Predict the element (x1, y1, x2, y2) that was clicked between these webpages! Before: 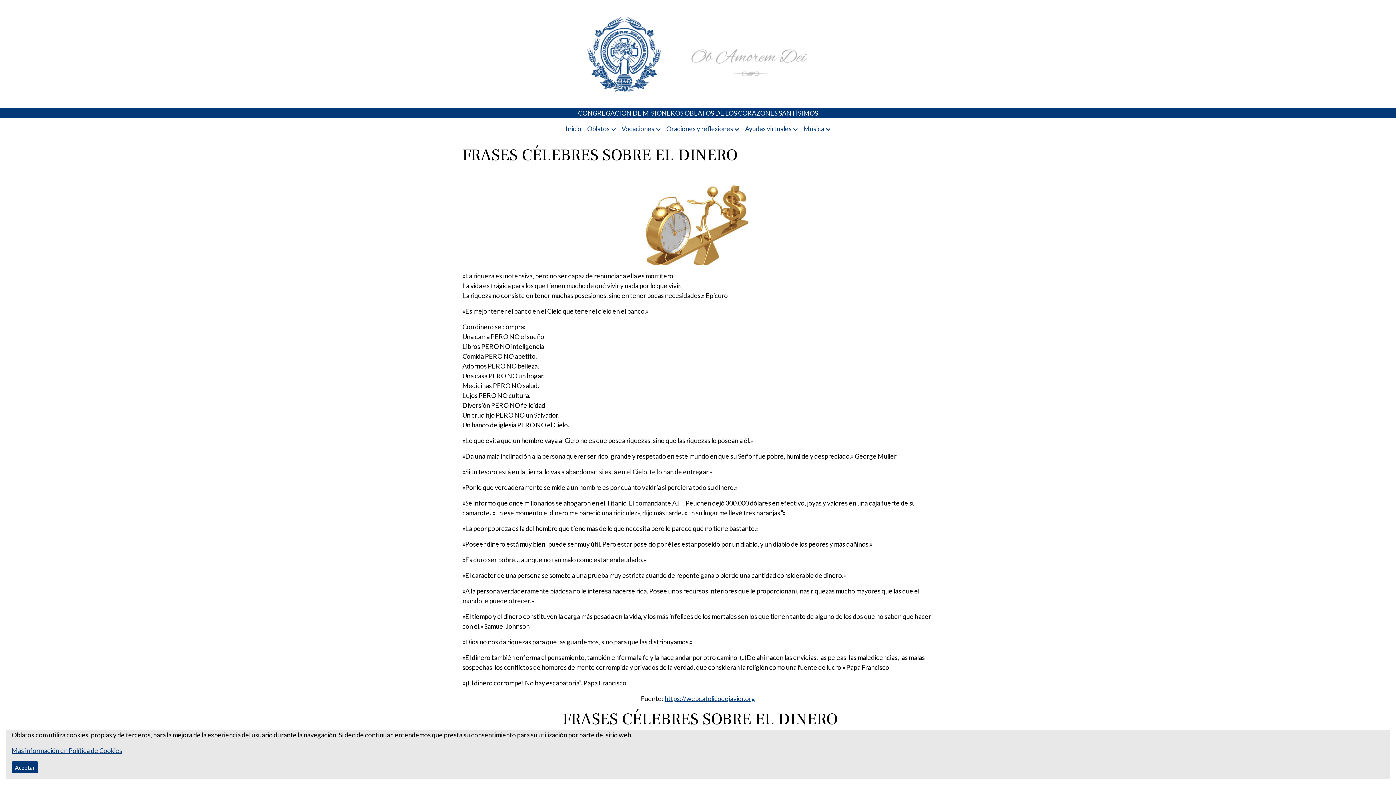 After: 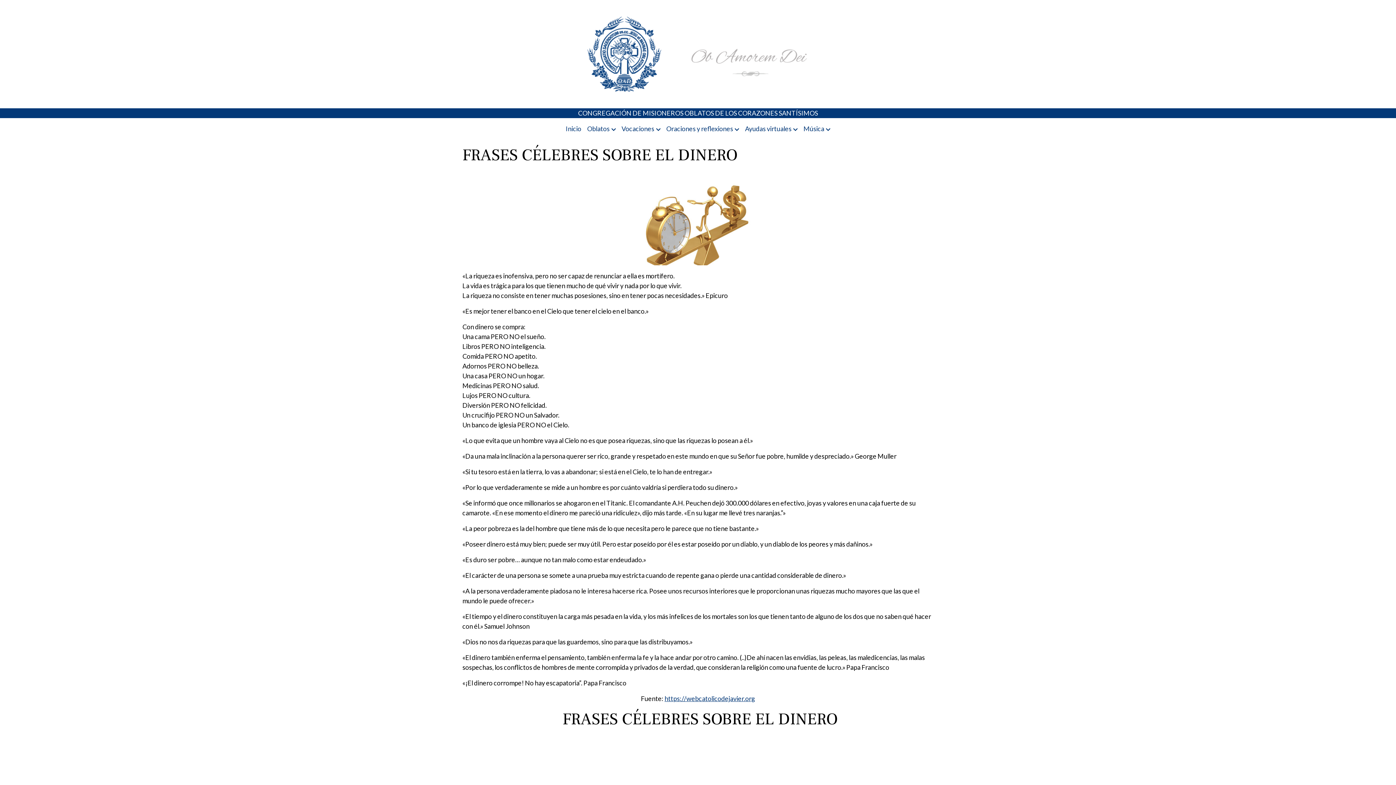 Action: bbox: (11, 761, 38, 773) label: Aceptar